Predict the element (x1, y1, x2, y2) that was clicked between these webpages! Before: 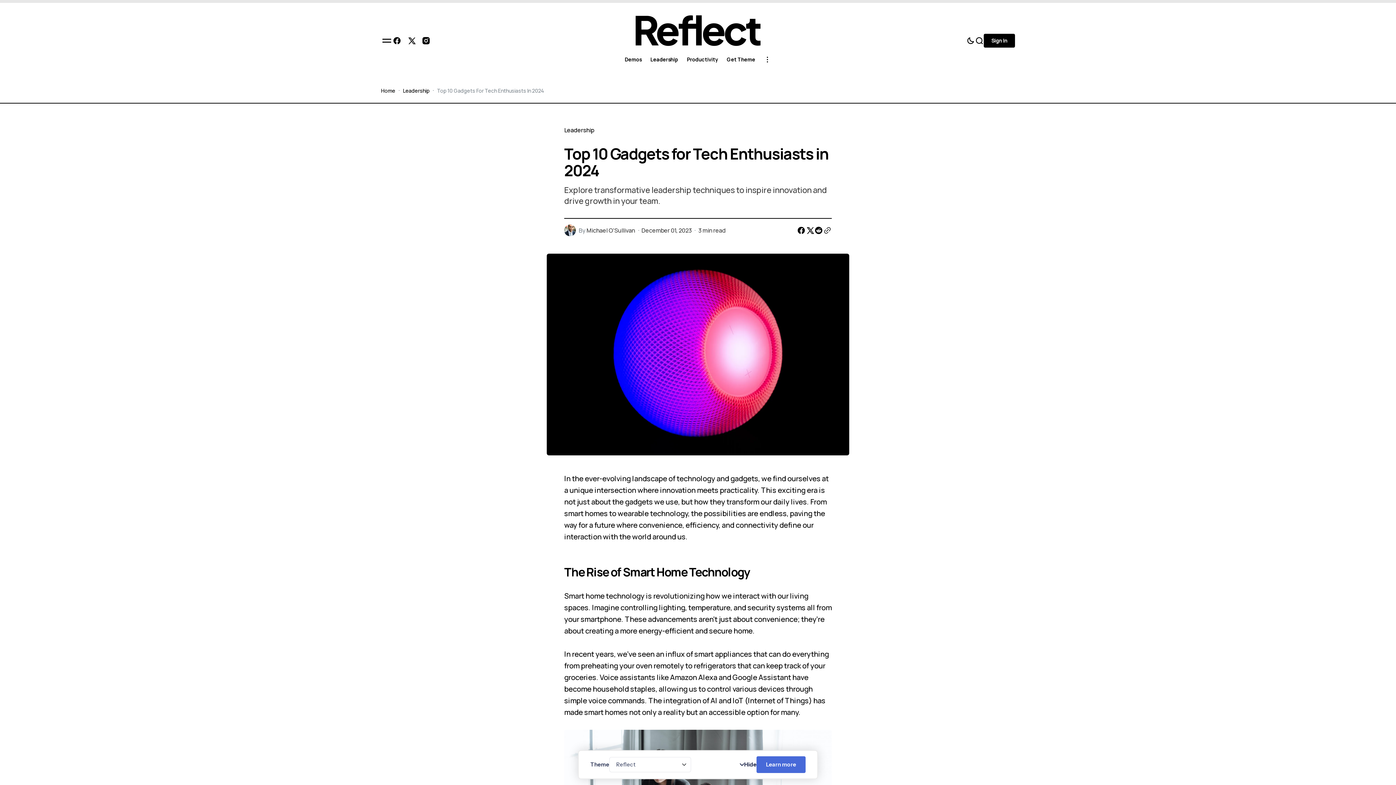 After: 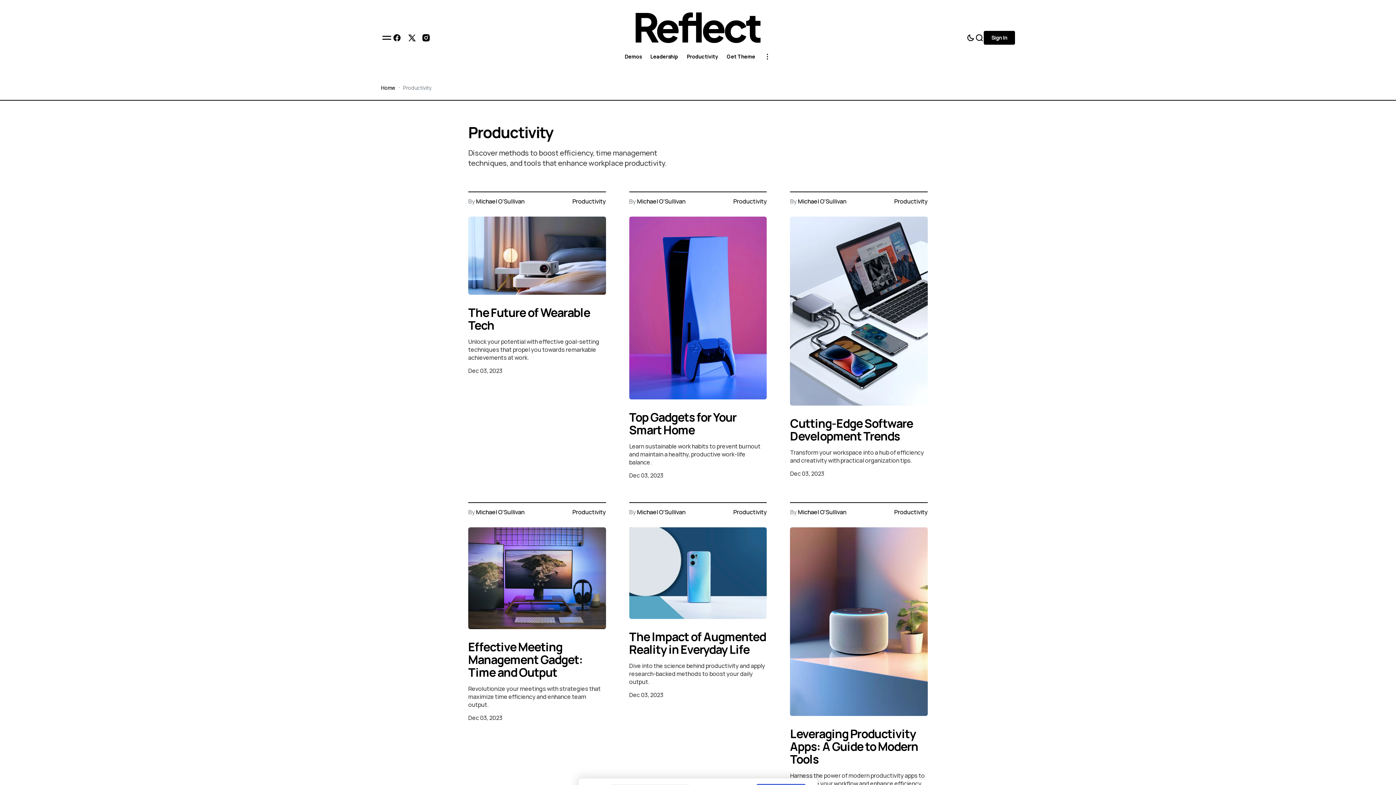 Action: label: Productivity Navigation link bbox: (682, 53, 722, 65)